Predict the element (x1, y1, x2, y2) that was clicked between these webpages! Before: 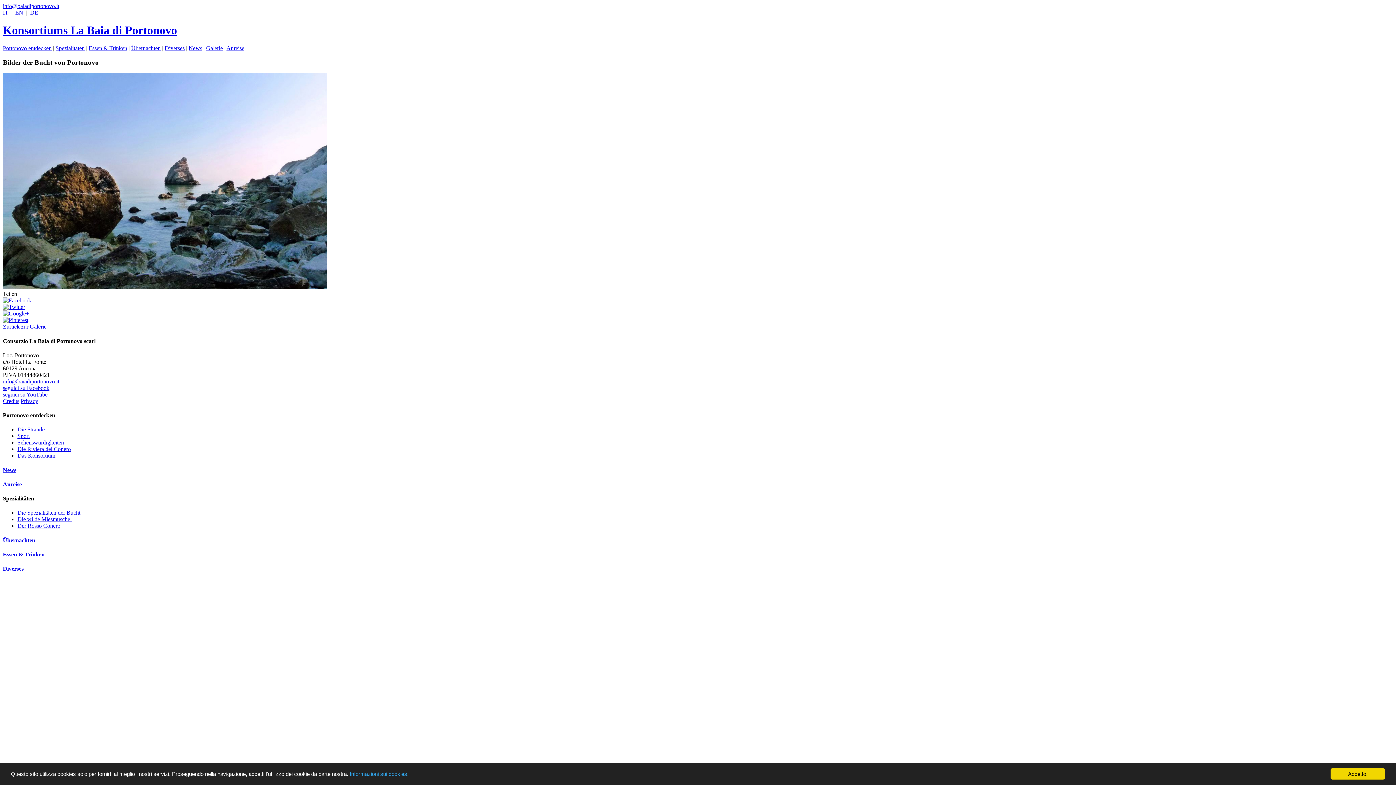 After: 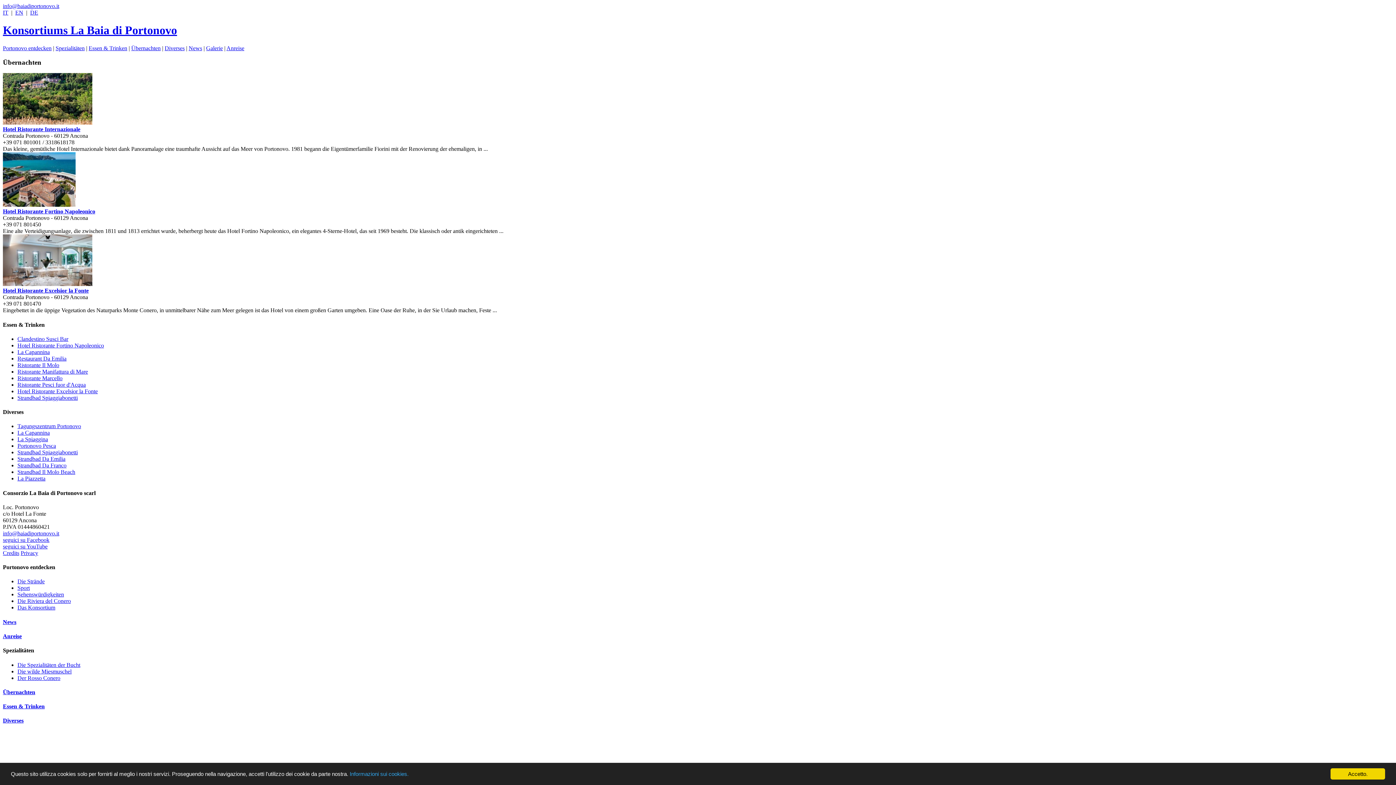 Action: label: Übernachten bbox: (2, 537, 35, 543)